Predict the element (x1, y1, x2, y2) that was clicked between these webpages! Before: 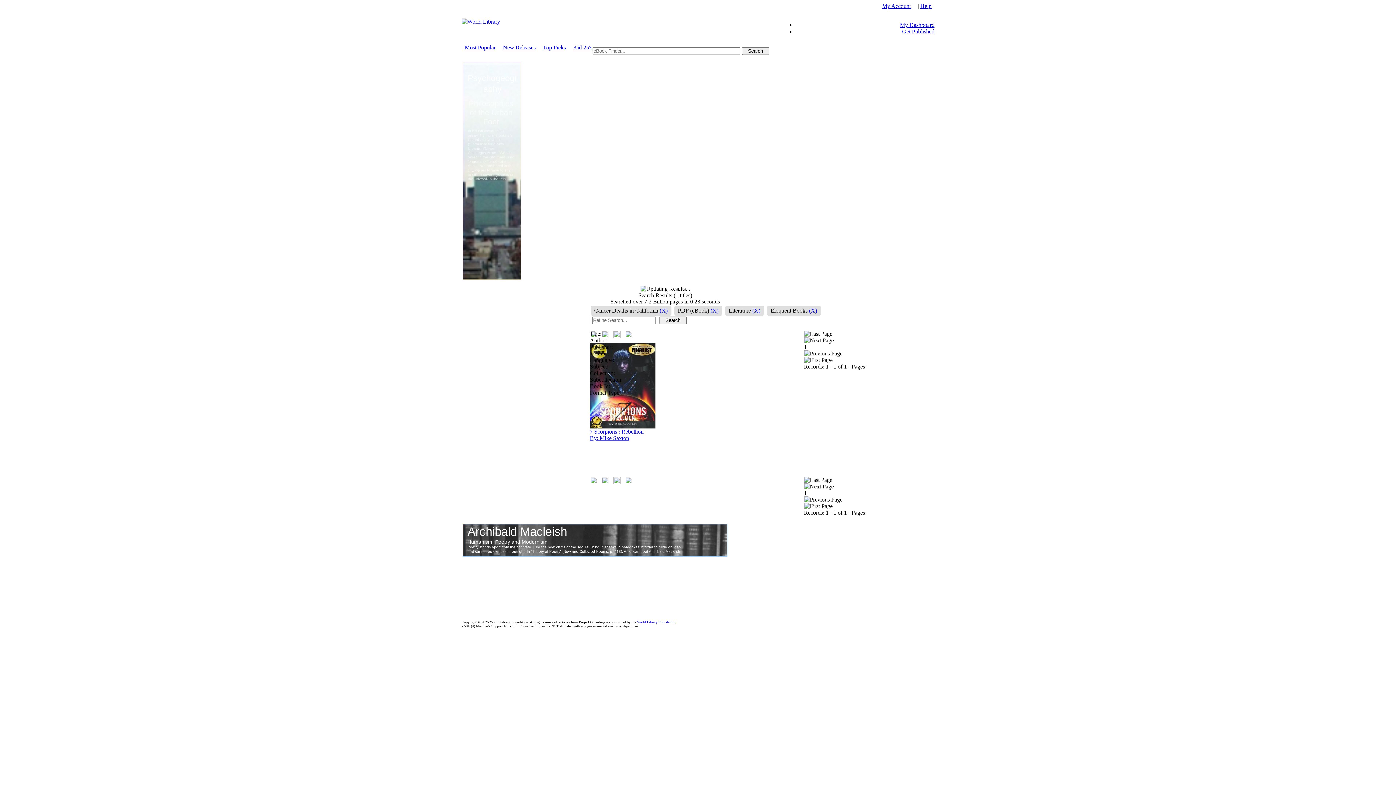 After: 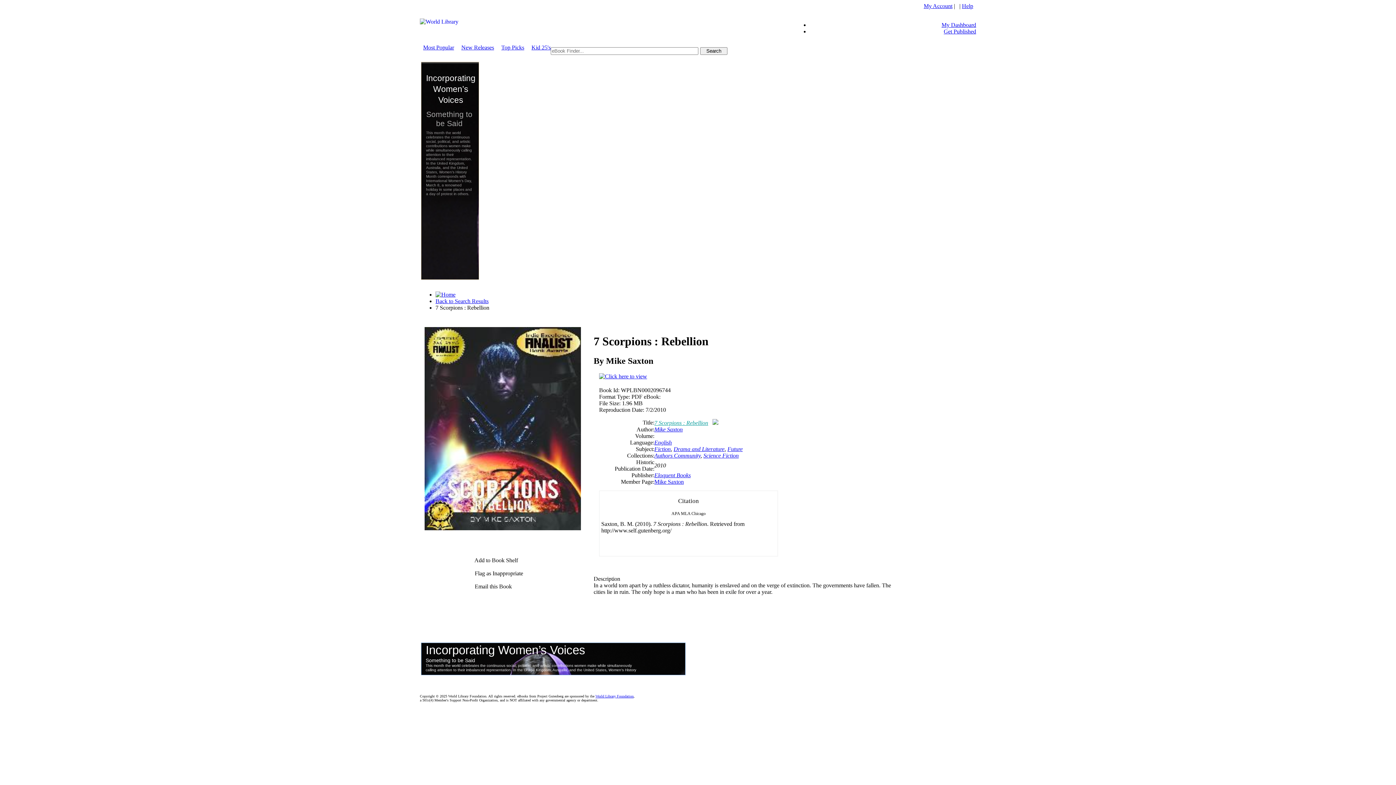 Action: label: 7 Scorpions : Rebellion bbox: (590, 428, 643, 434)